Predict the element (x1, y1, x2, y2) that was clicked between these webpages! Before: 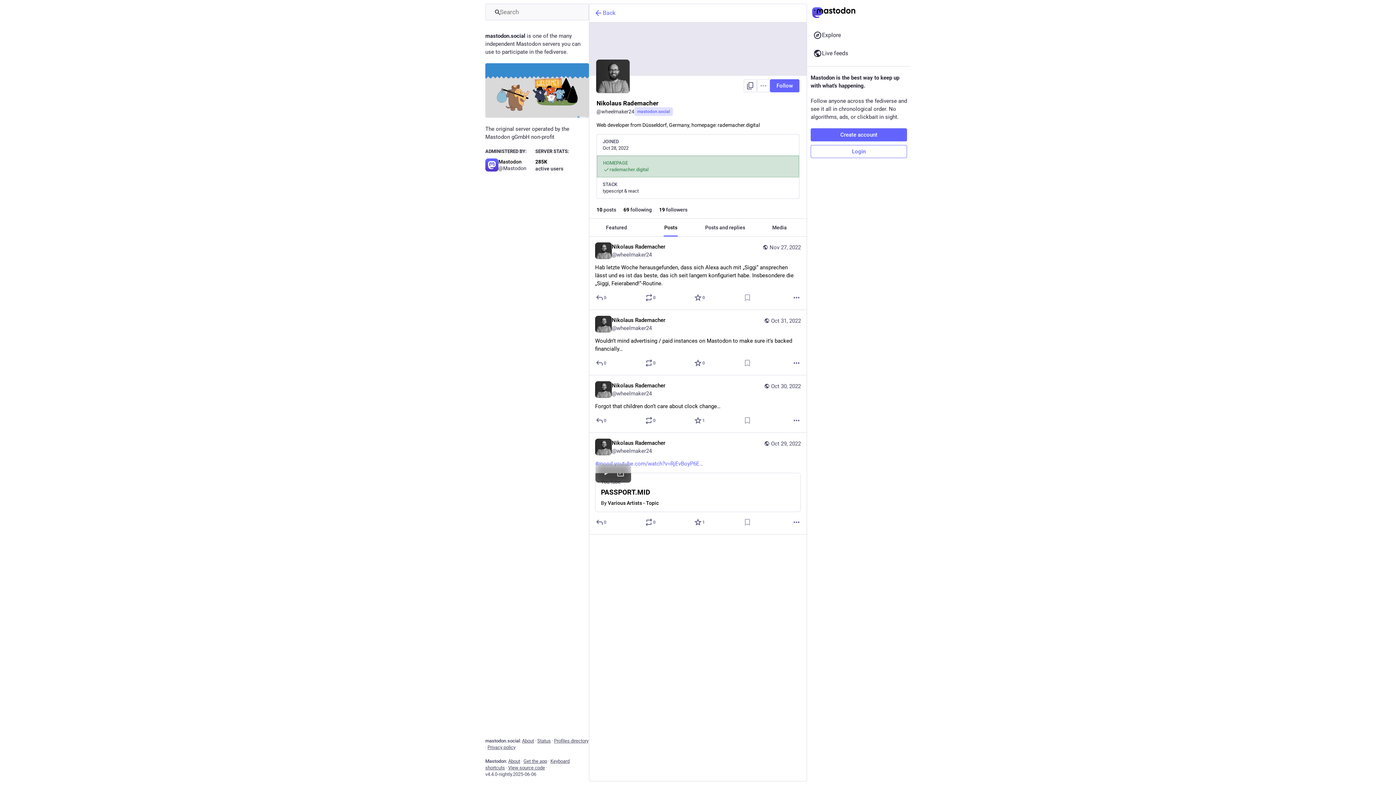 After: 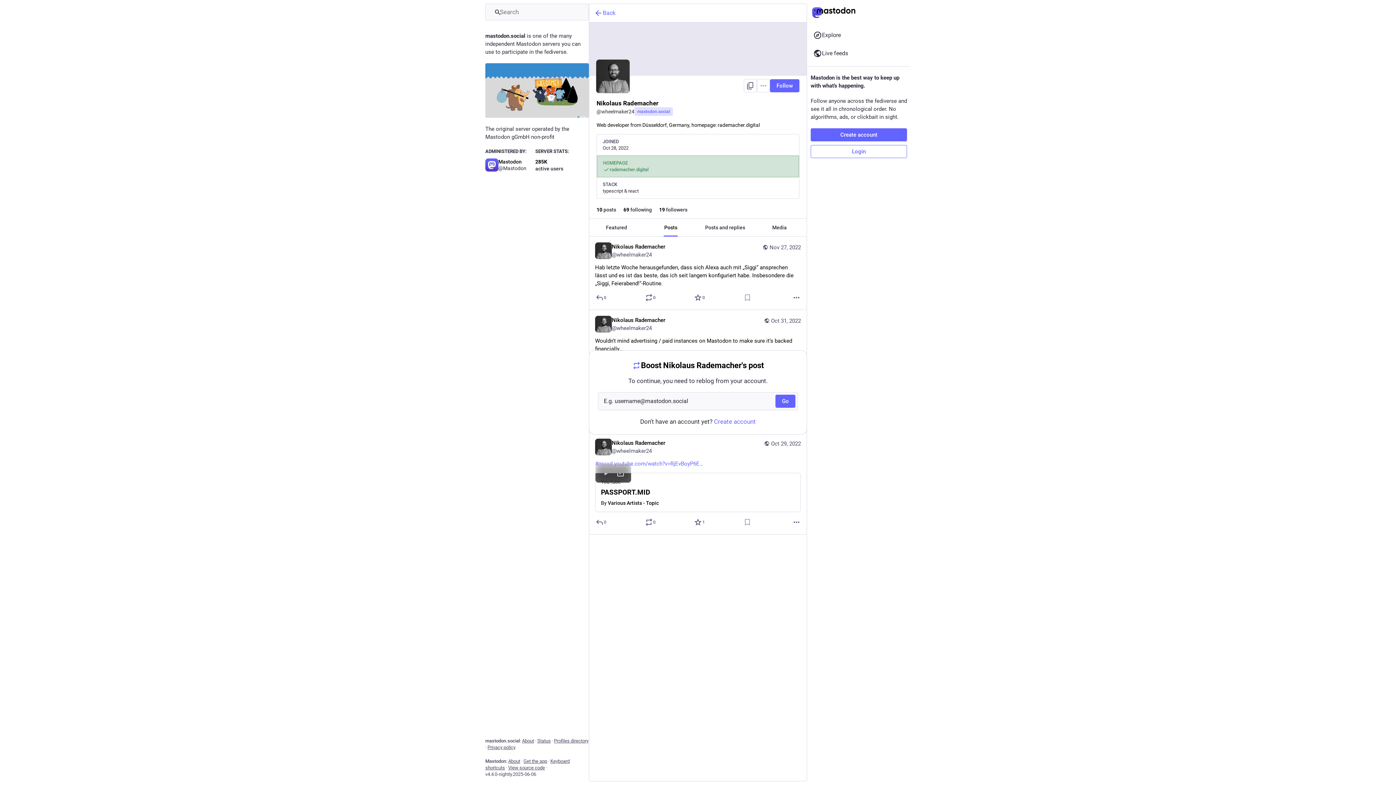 Action: label: Boost bbox: (644, 293, 657, 302)